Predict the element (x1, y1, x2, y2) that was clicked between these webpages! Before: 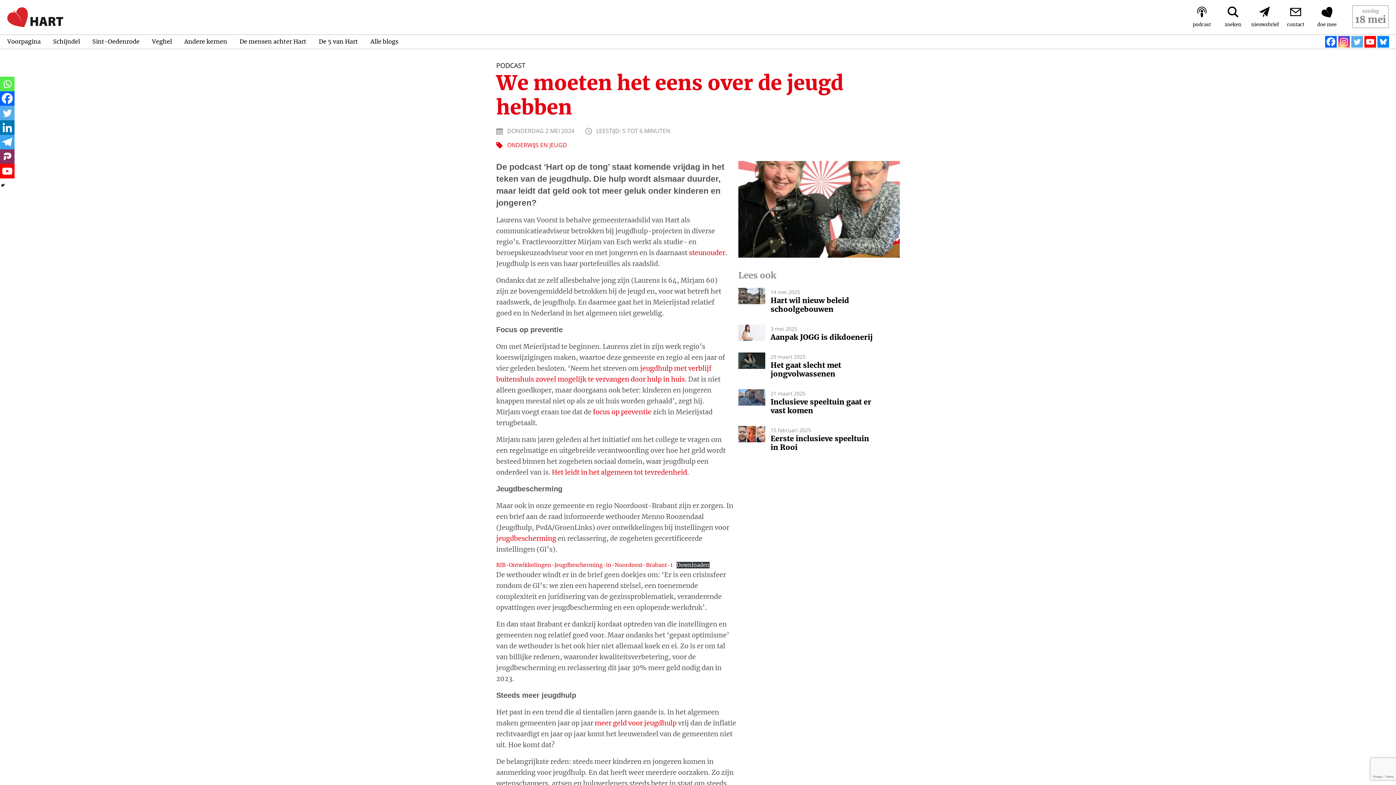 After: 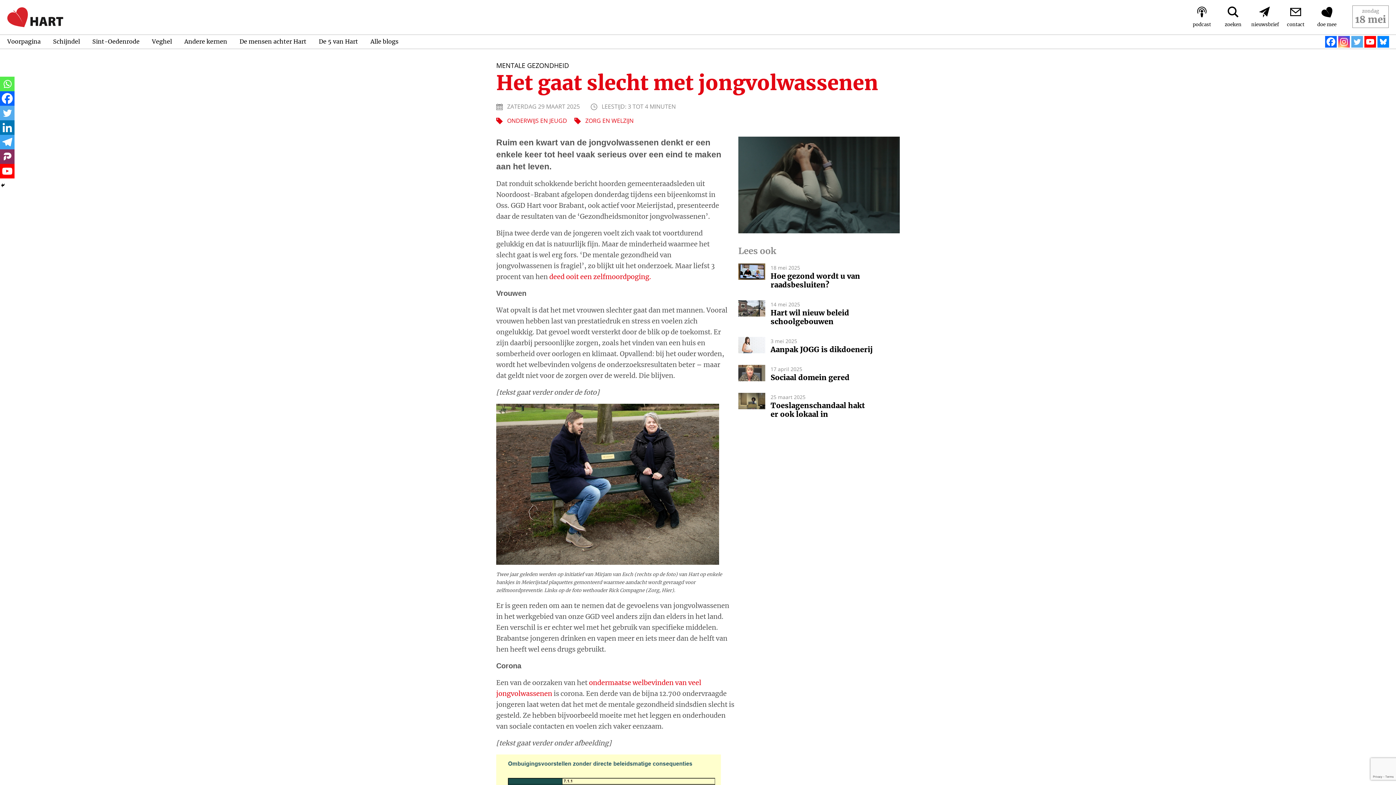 Action: label: Het gaat slecht met jongvolwassenen bbox: (770, 361, 874, 378)